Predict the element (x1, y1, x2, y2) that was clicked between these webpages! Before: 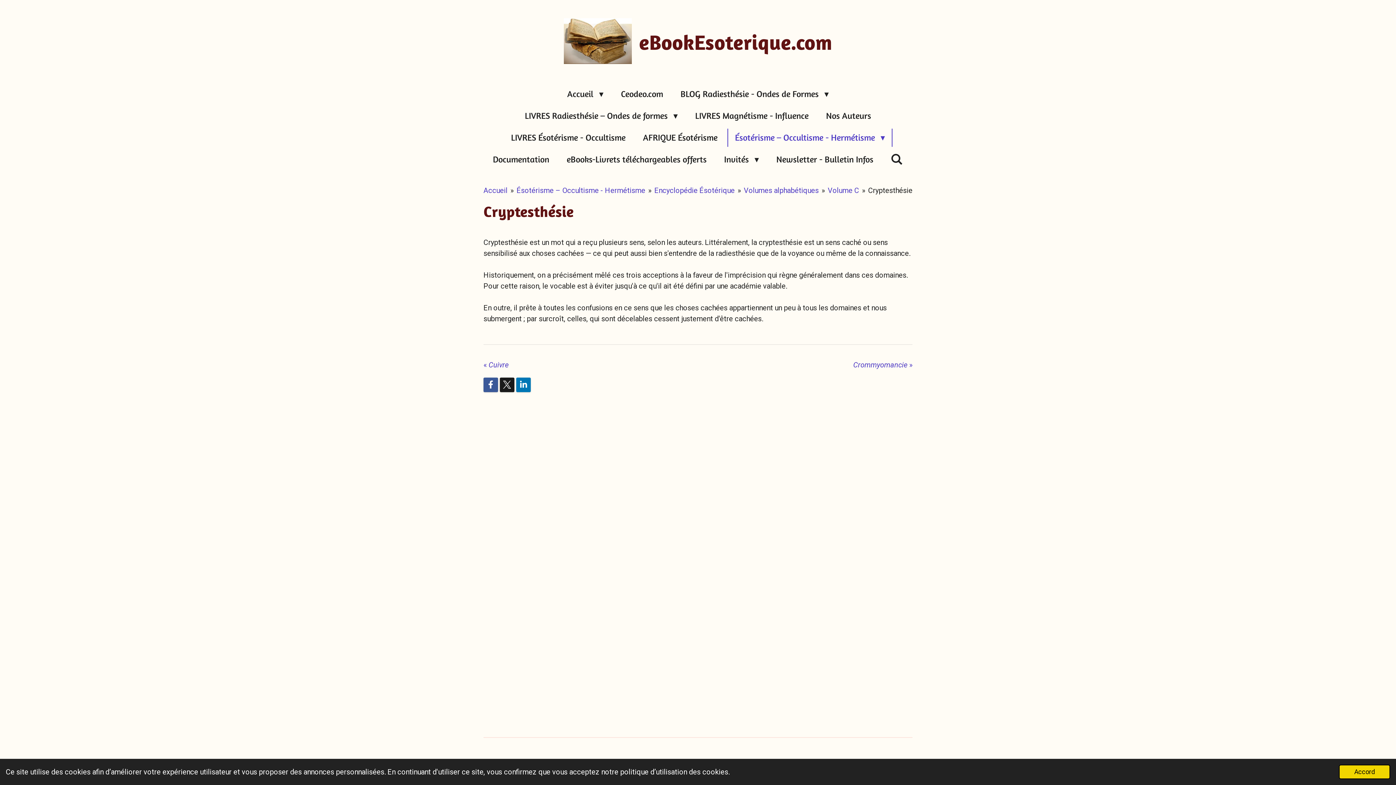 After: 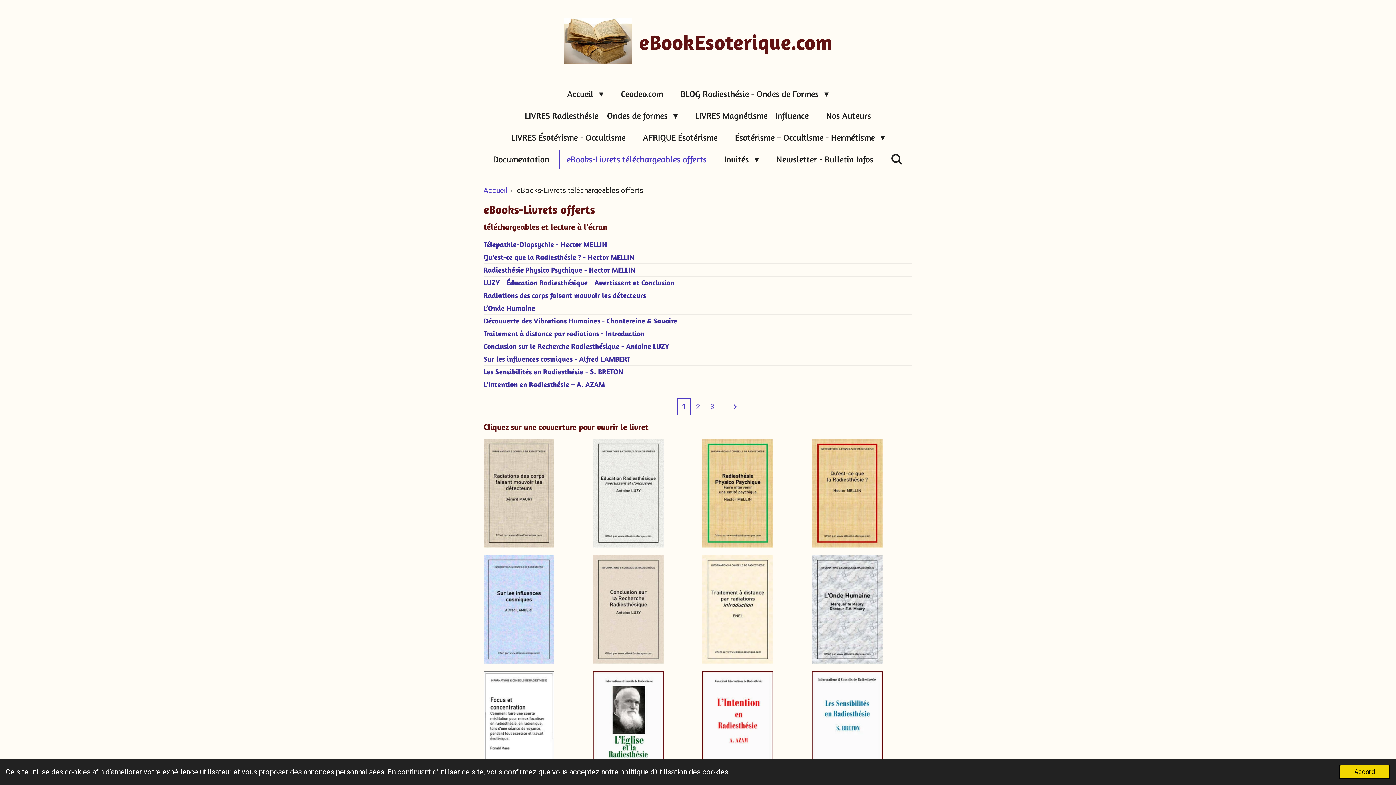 Action: bbox: (559, 150, 713, 168) label: eBooks-Livrets téléchargeables offerts